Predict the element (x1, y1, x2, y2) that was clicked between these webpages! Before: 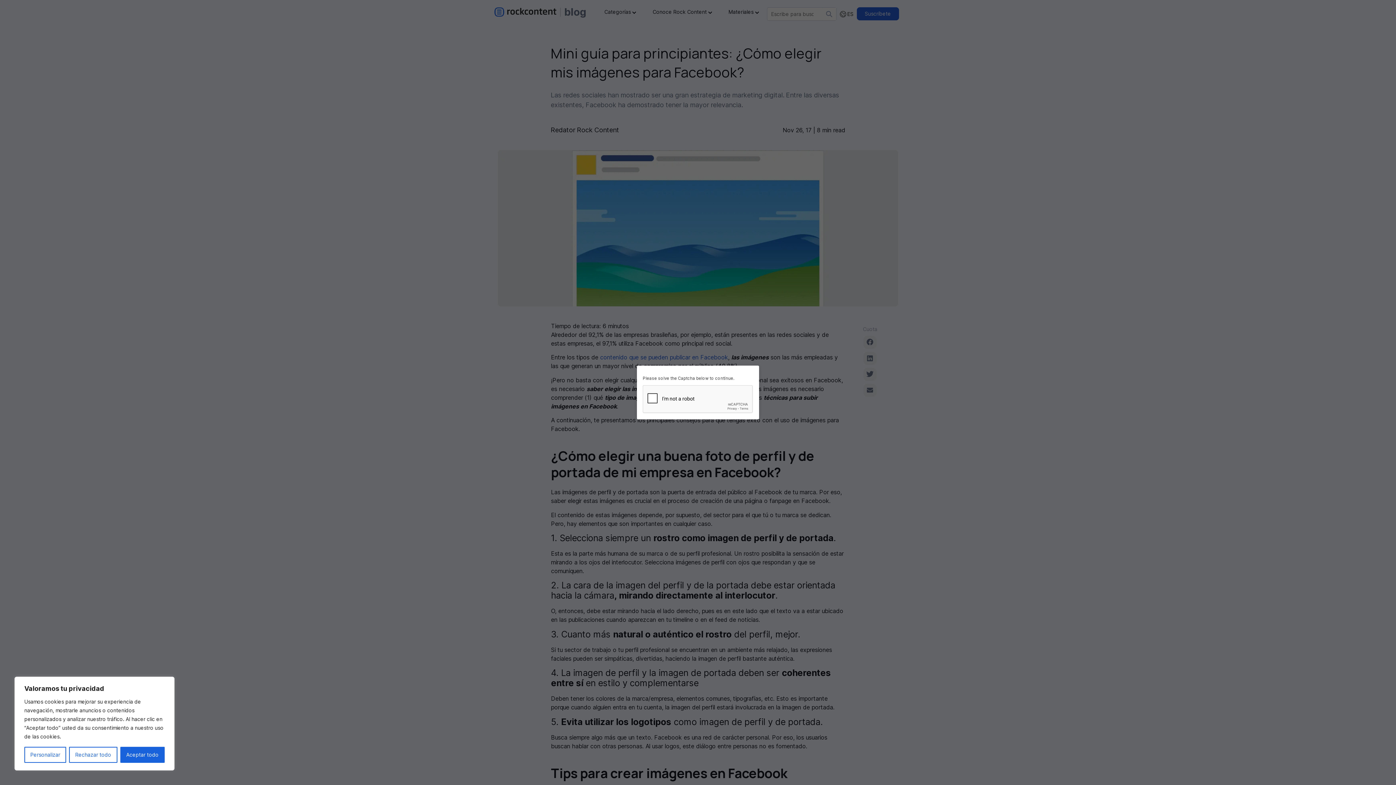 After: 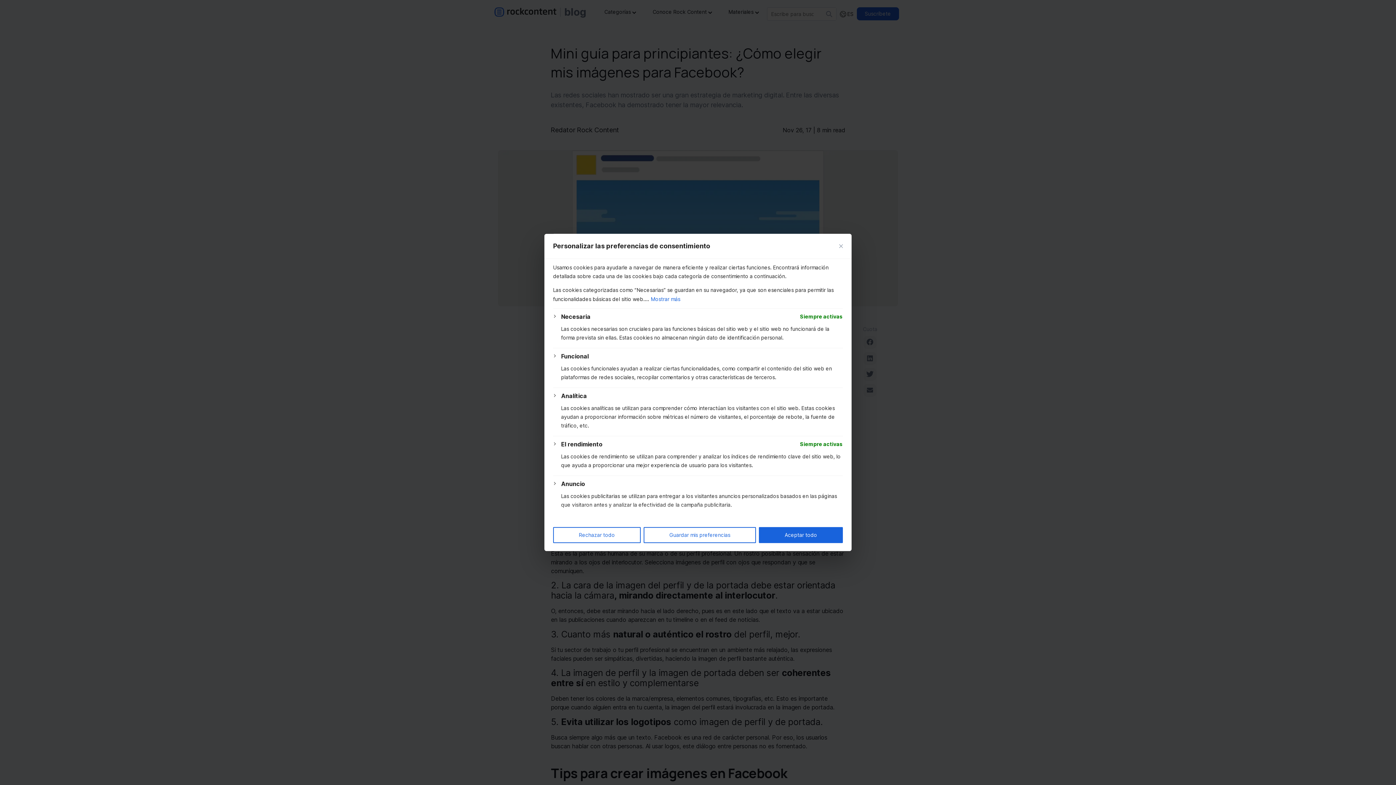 Action: label: Personalizar bbox: (24, 747, 66, 763)